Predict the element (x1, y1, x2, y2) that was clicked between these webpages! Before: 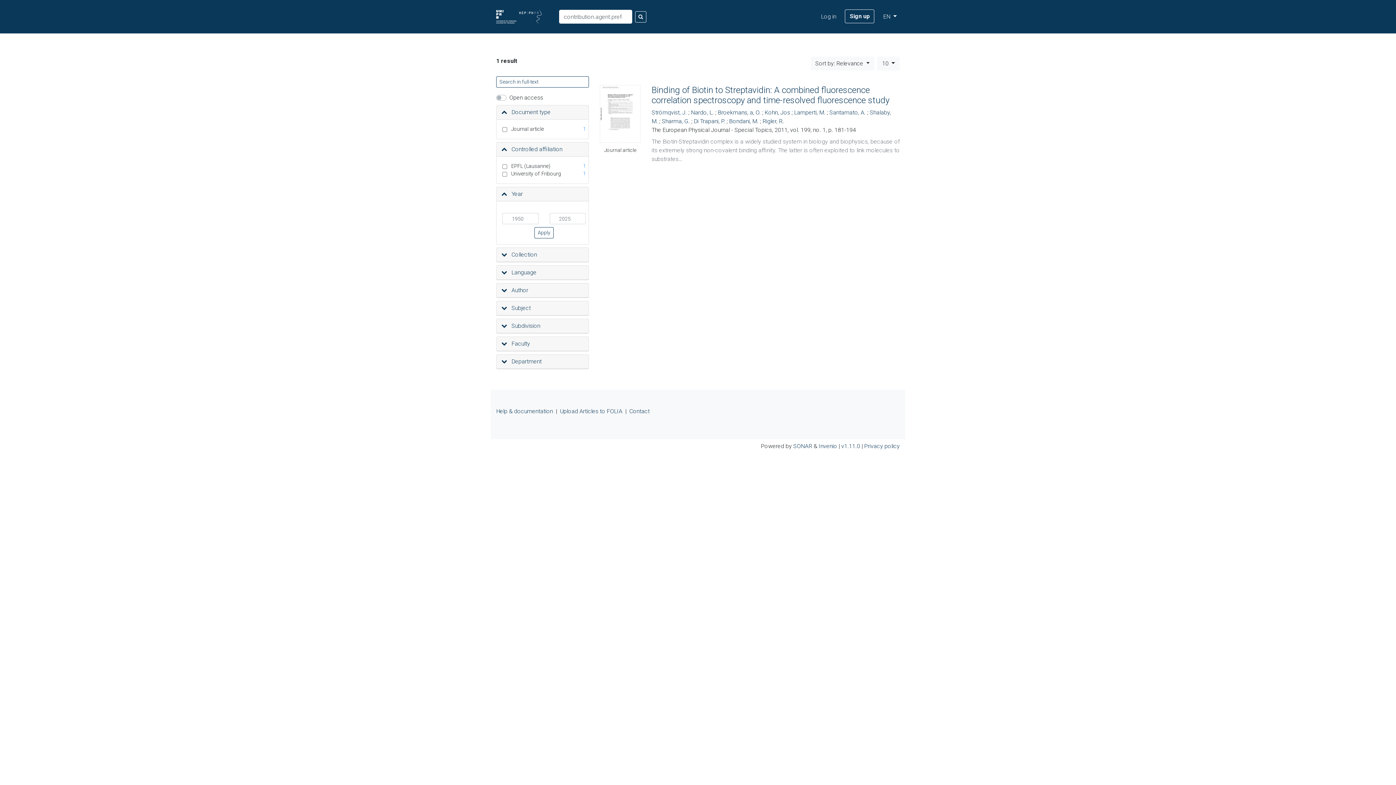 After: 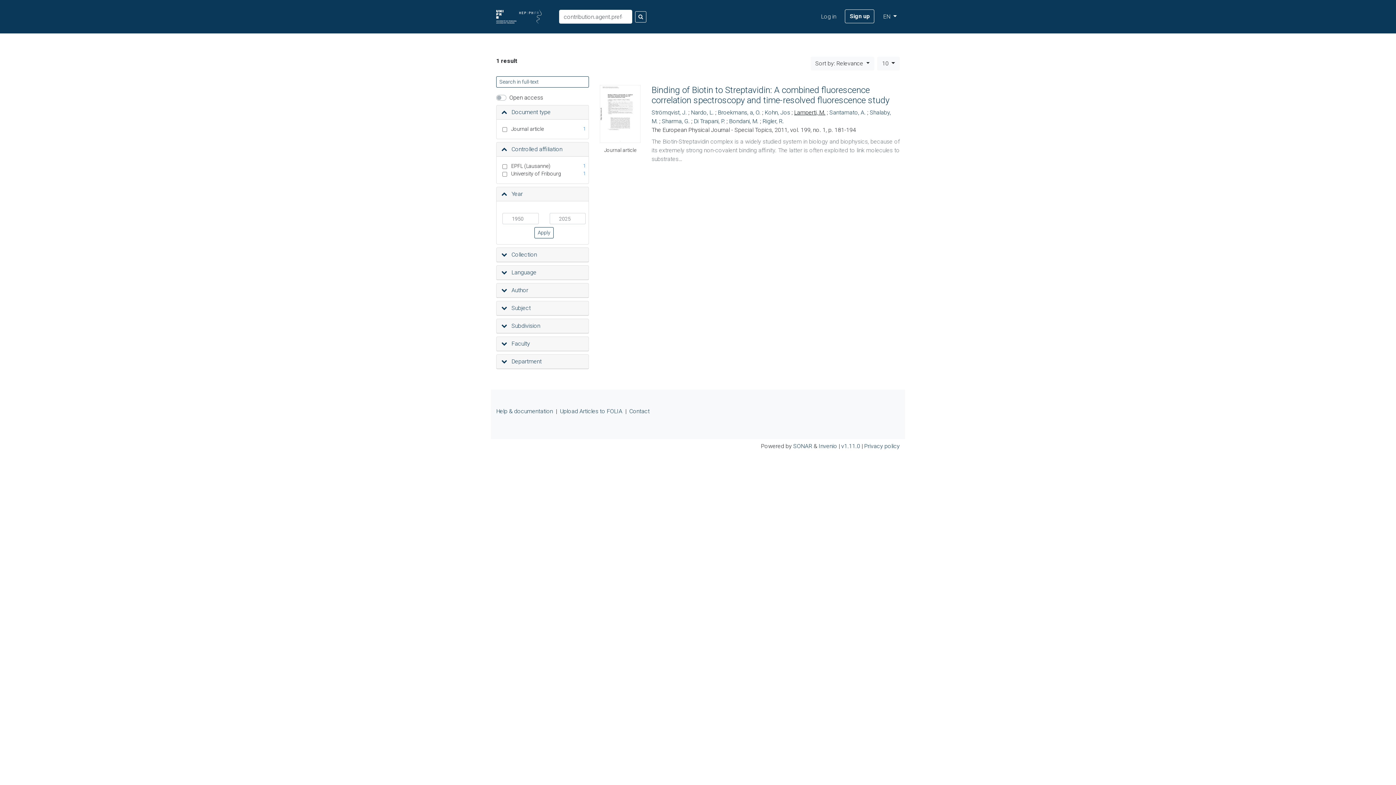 Action: bbox: (794, 109, 825, 116) label: Lamperti, M.